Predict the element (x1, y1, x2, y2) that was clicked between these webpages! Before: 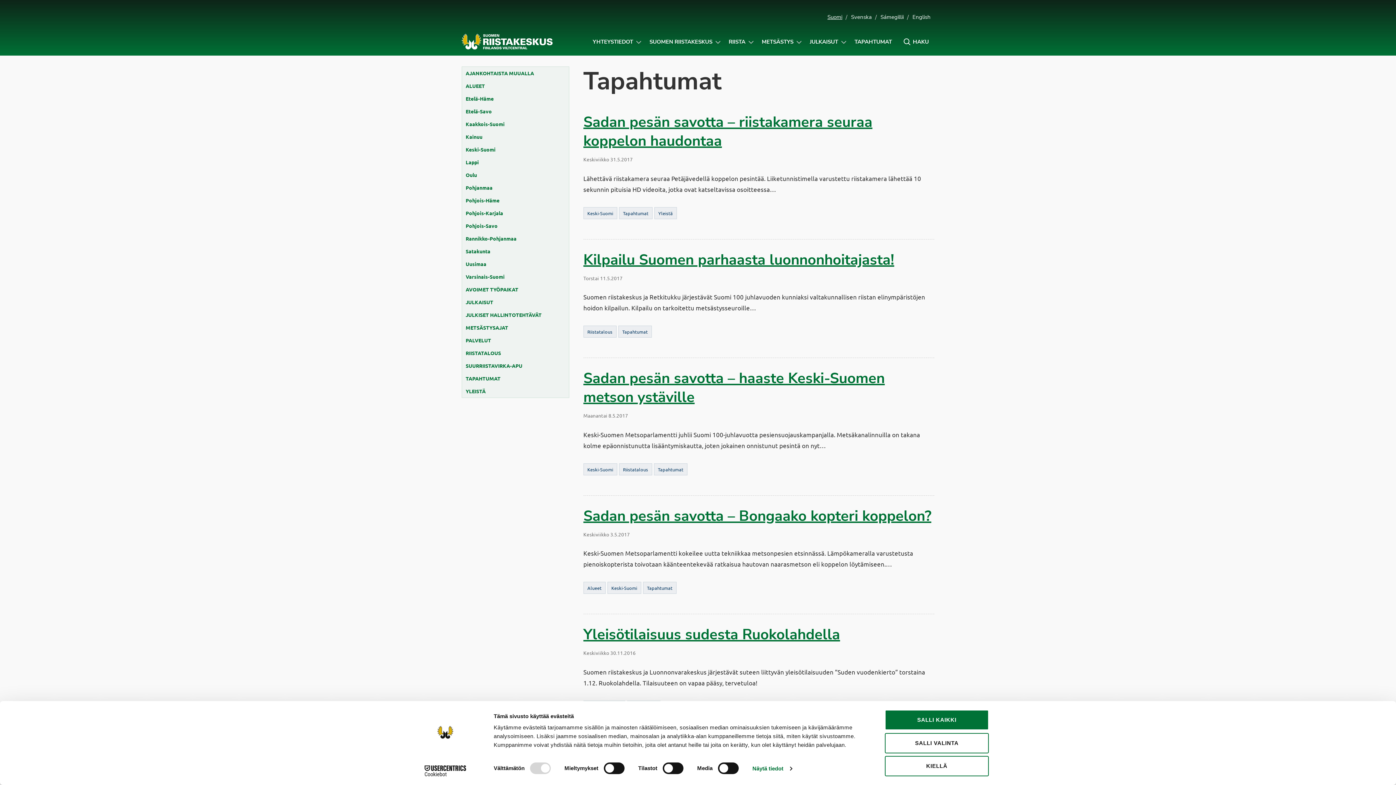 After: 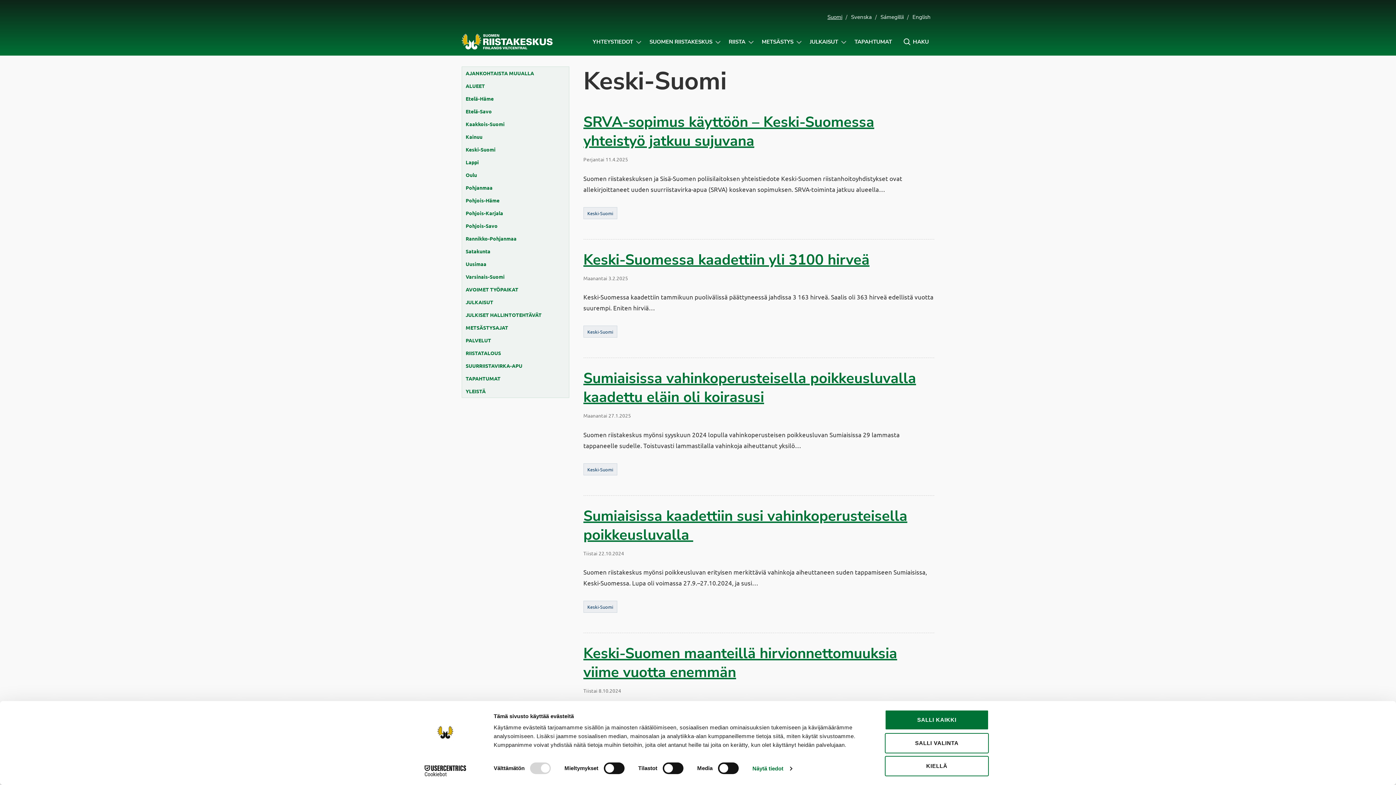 Action: bbox: (583, 463, 617, 475) label: Keski-Suomi